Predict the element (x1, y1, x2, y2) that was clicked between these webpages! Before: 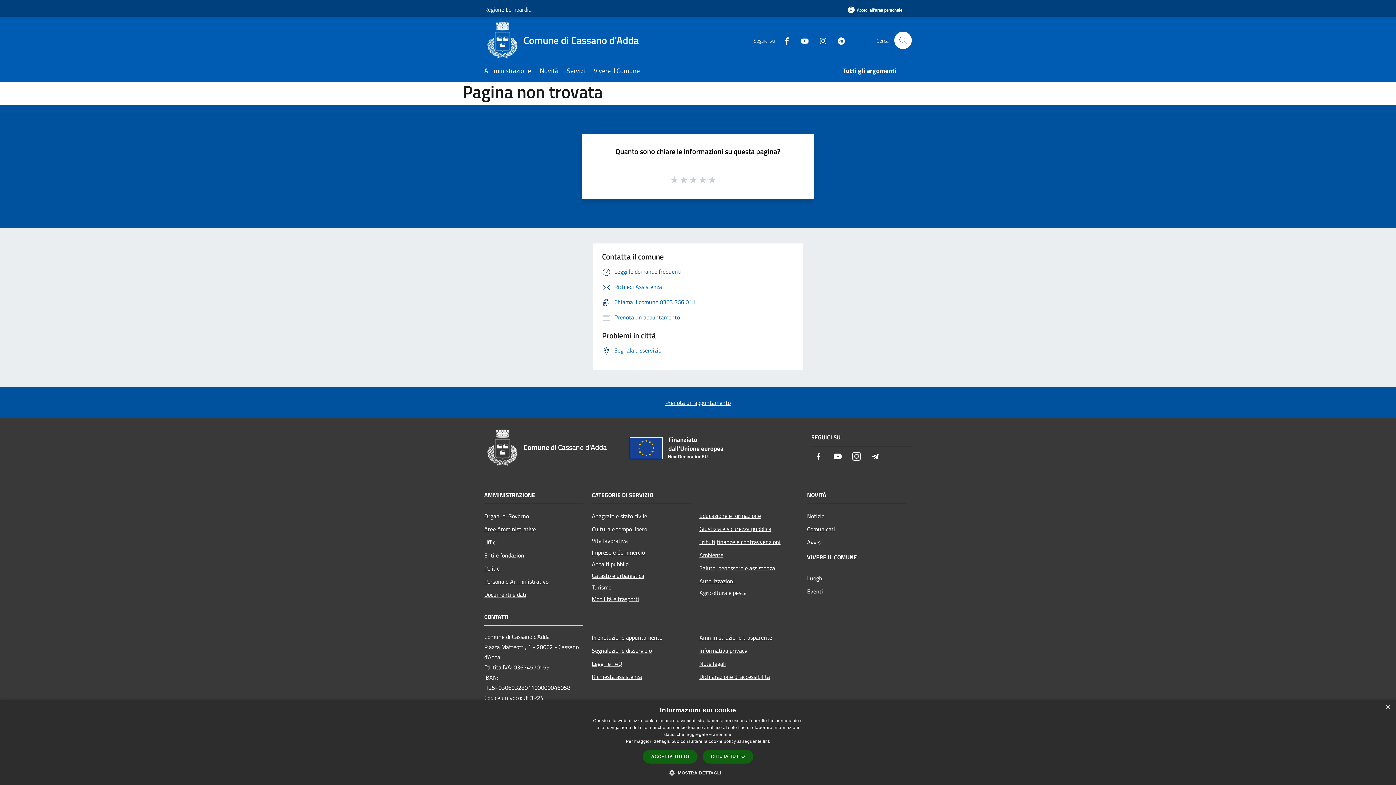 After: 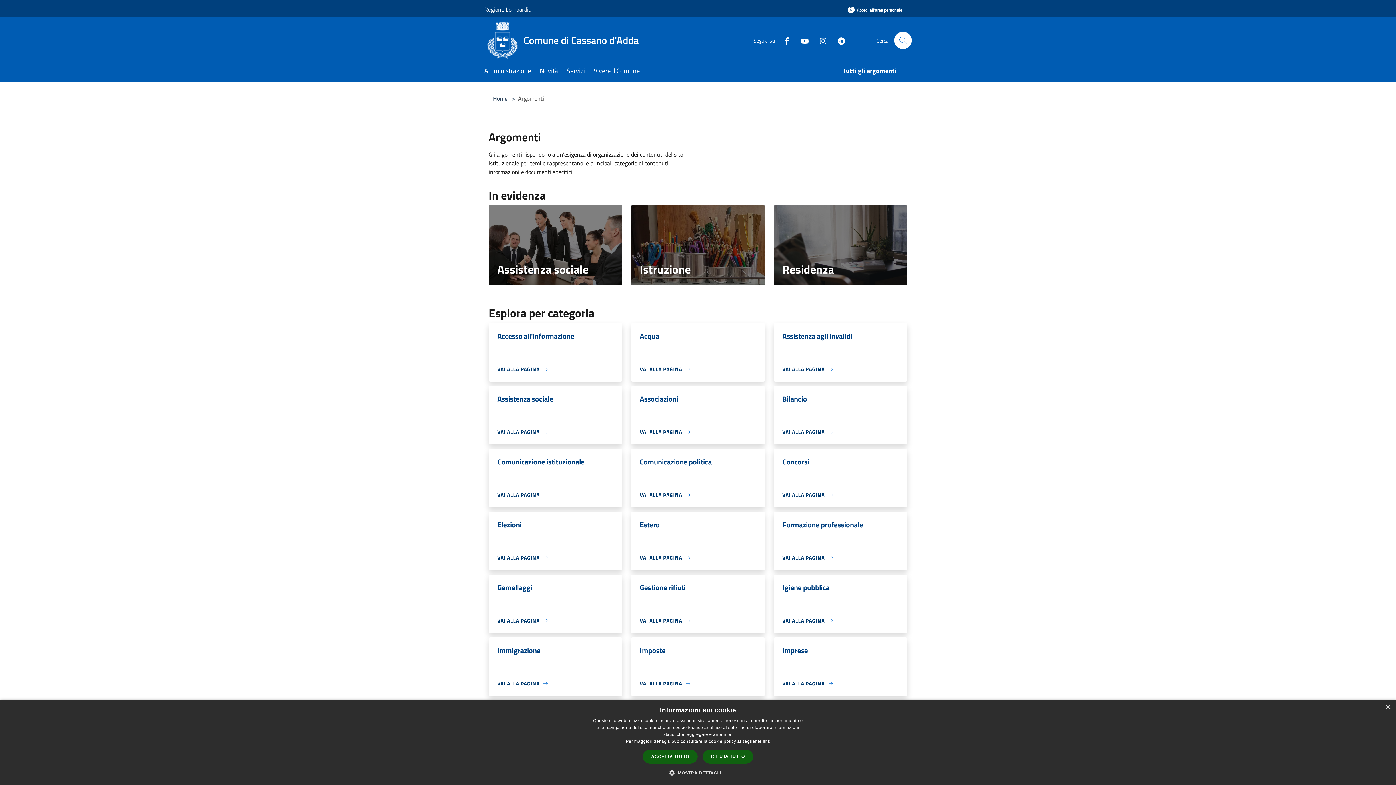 Action: label: Tutti gli argomenti bbox: (843, 61, 905, 81)